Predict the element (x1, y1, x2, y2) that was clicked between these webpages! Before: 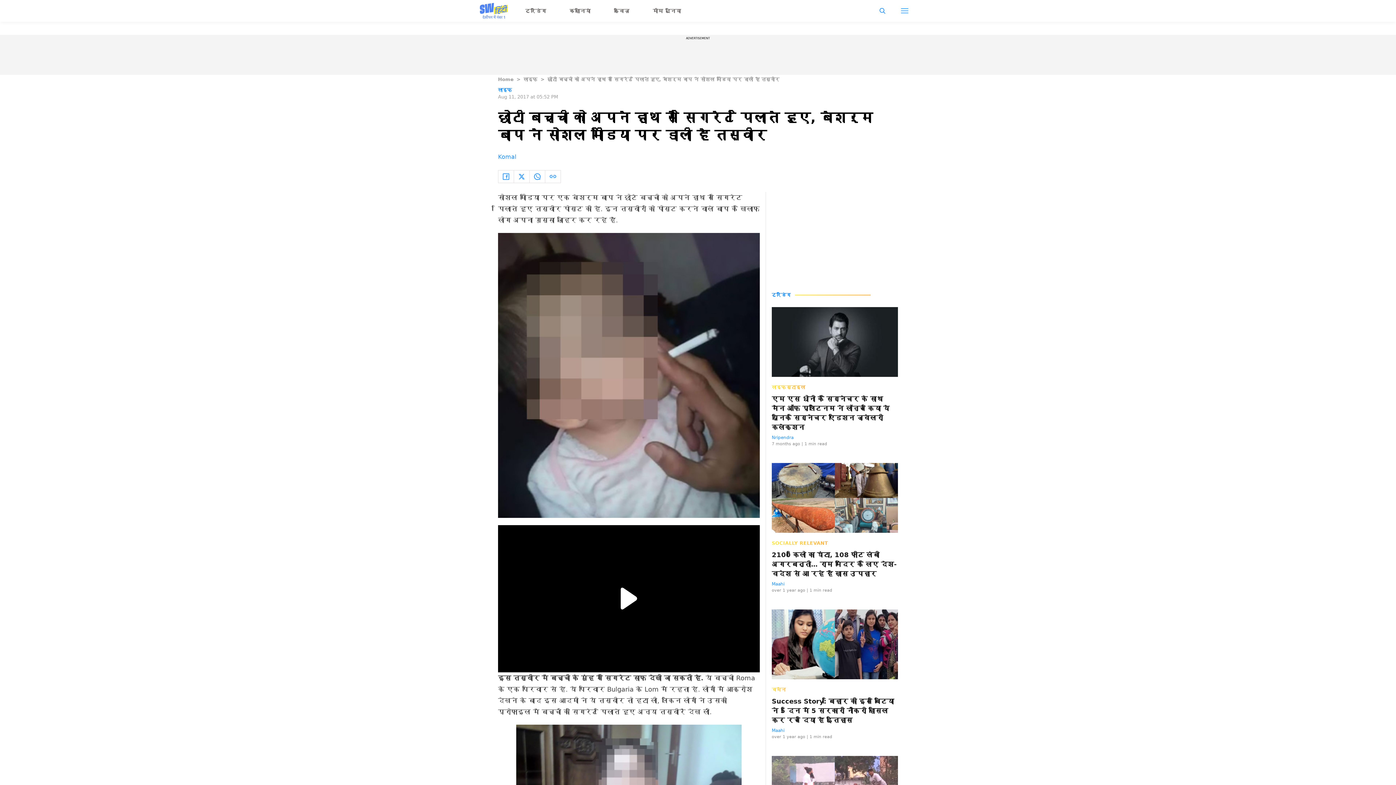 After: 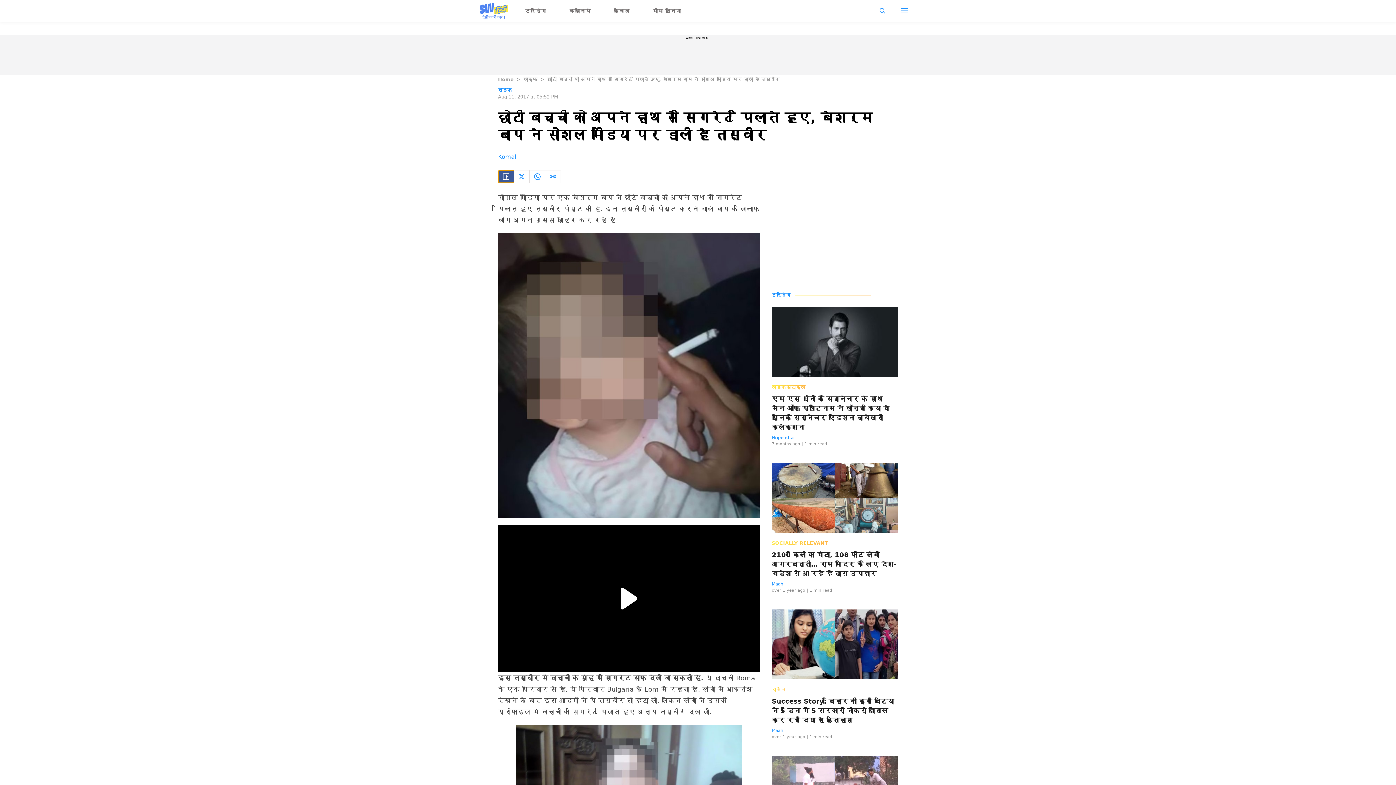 Action: bbox: (498, 170, 514, 182)